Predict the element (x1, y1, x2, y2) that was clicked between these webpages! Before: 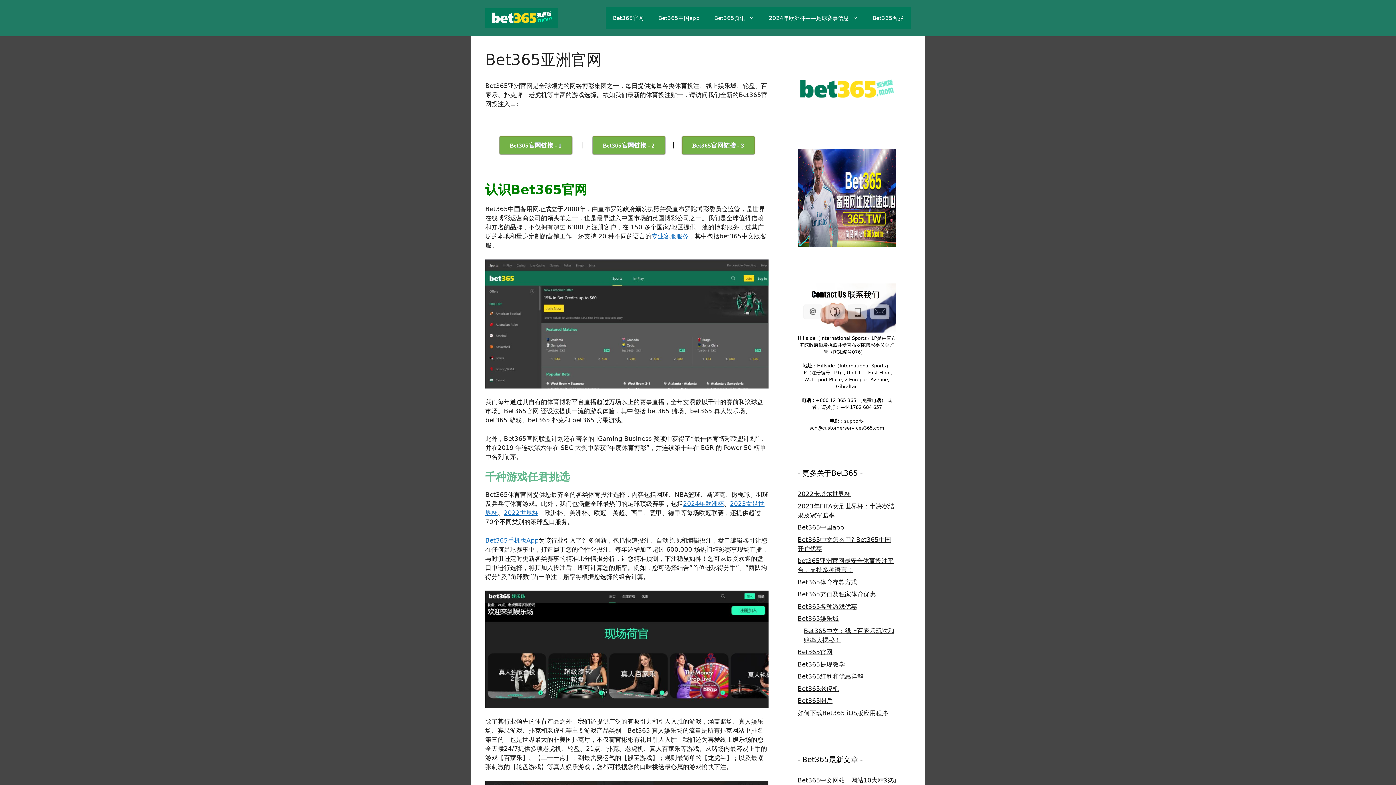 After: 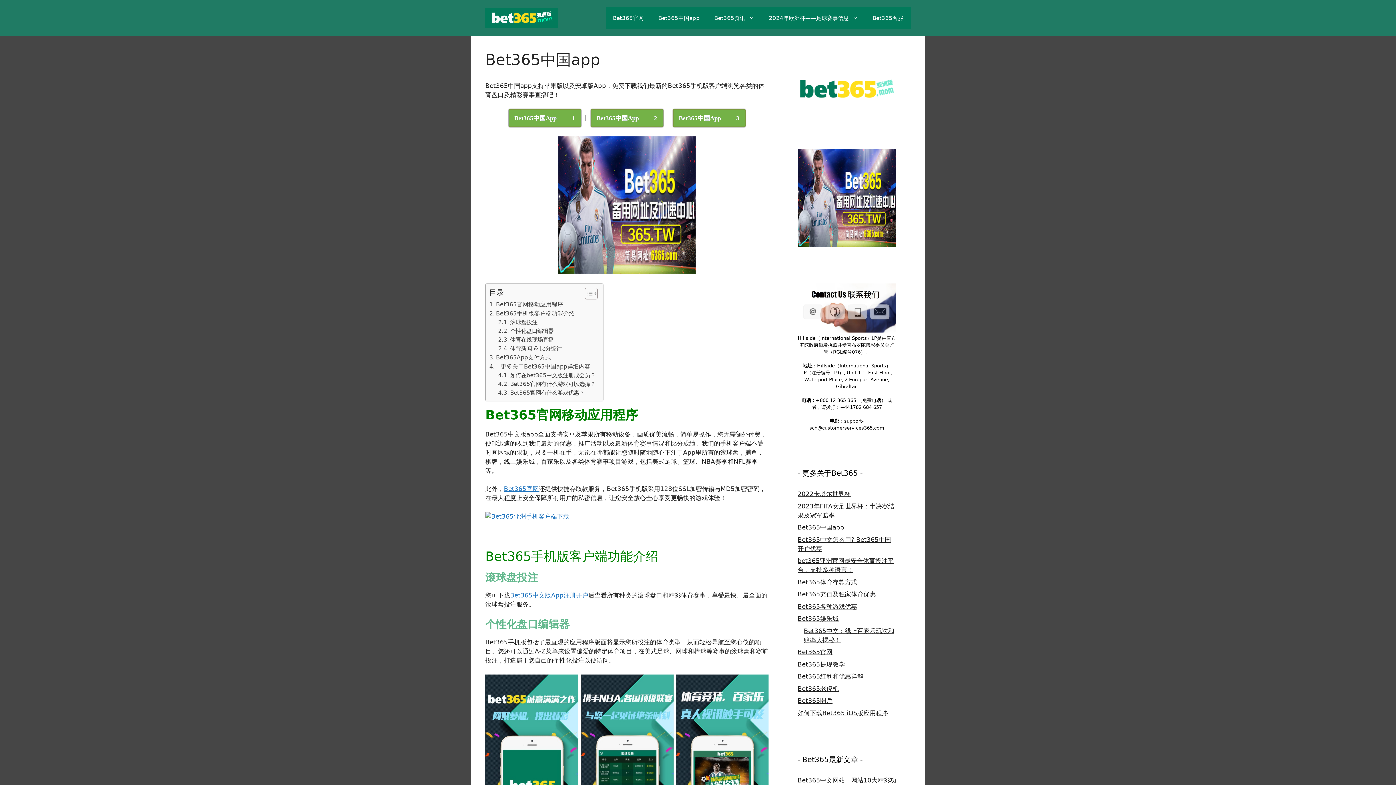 Action: bbox: (797, 524, 844, 531) label: Bet365中国app